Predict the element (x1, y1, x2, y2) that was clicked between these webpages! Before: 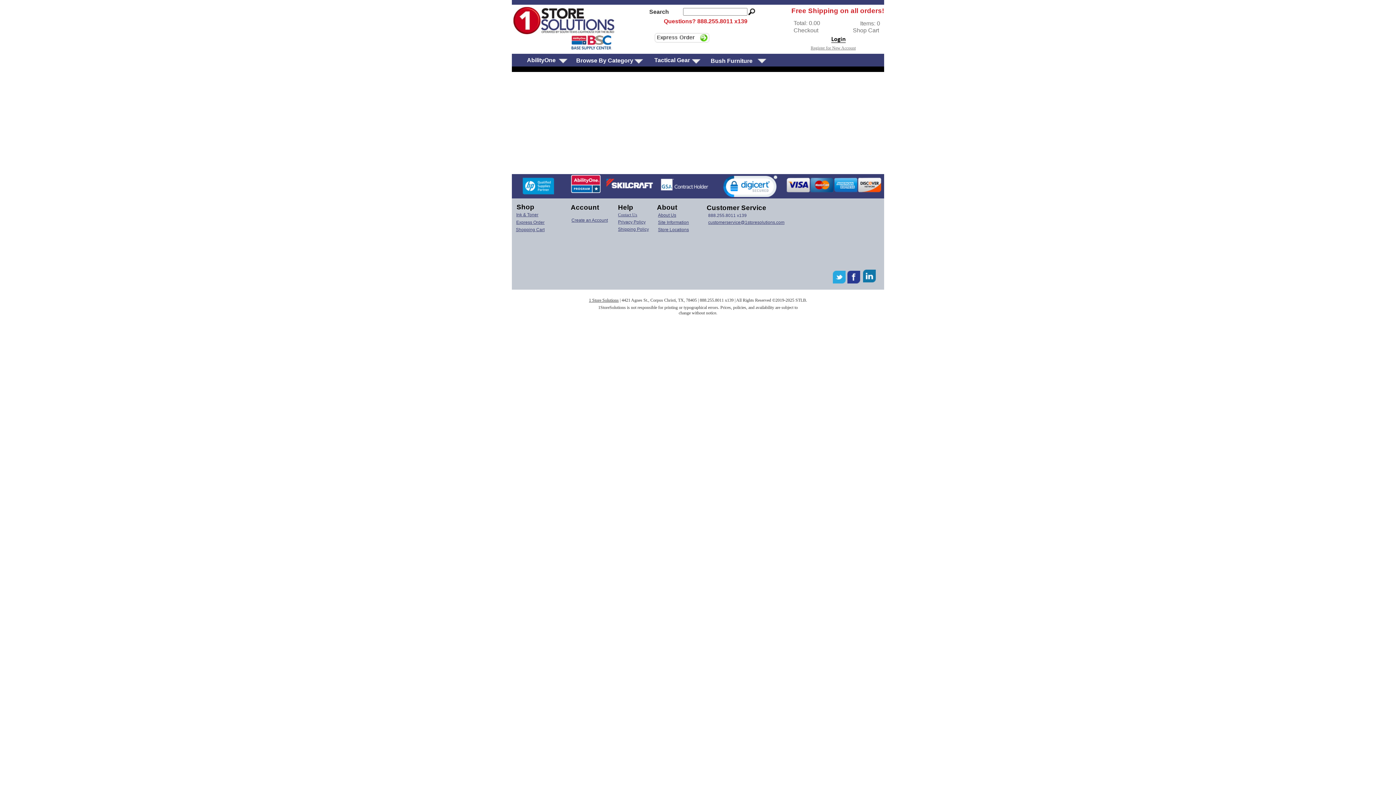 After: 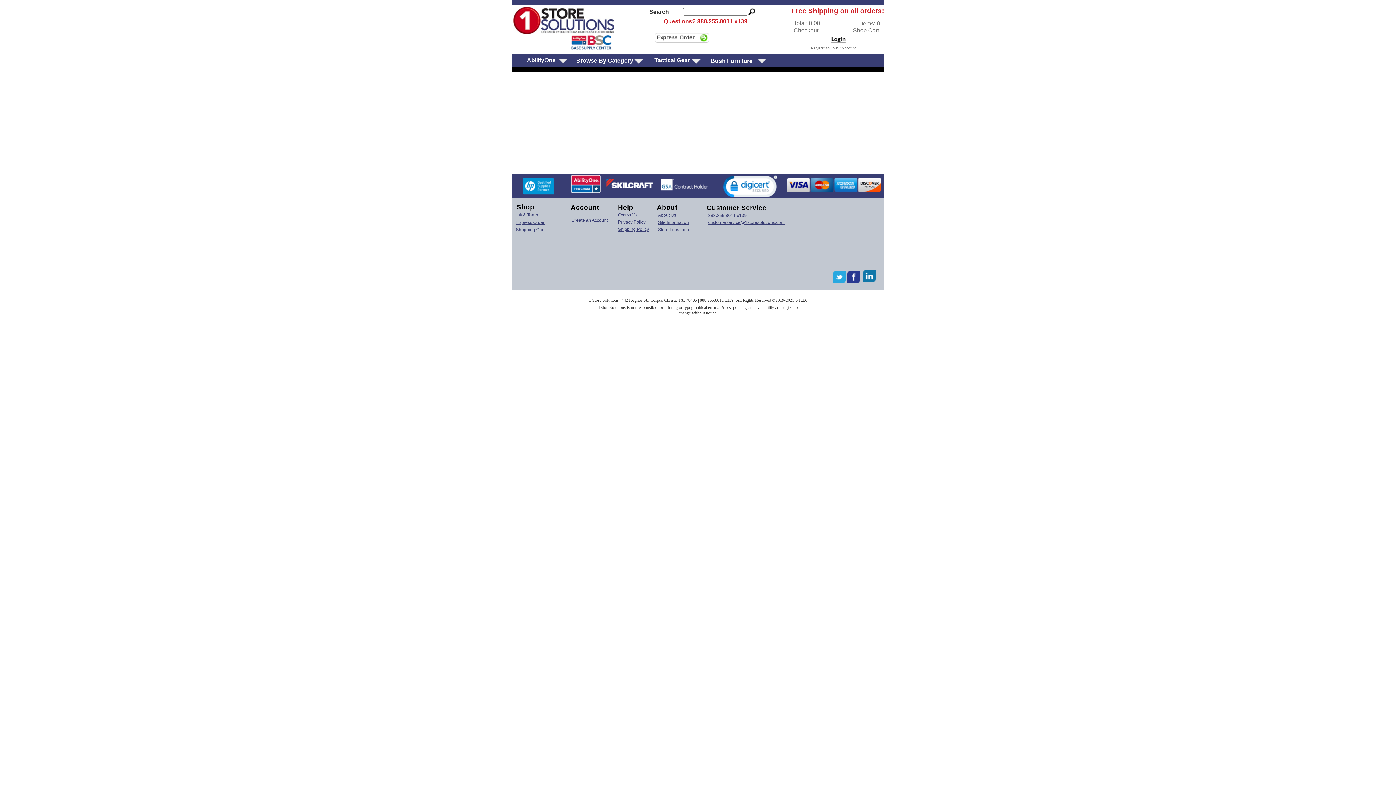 Action: bbox: (756, 56, 767, 61)